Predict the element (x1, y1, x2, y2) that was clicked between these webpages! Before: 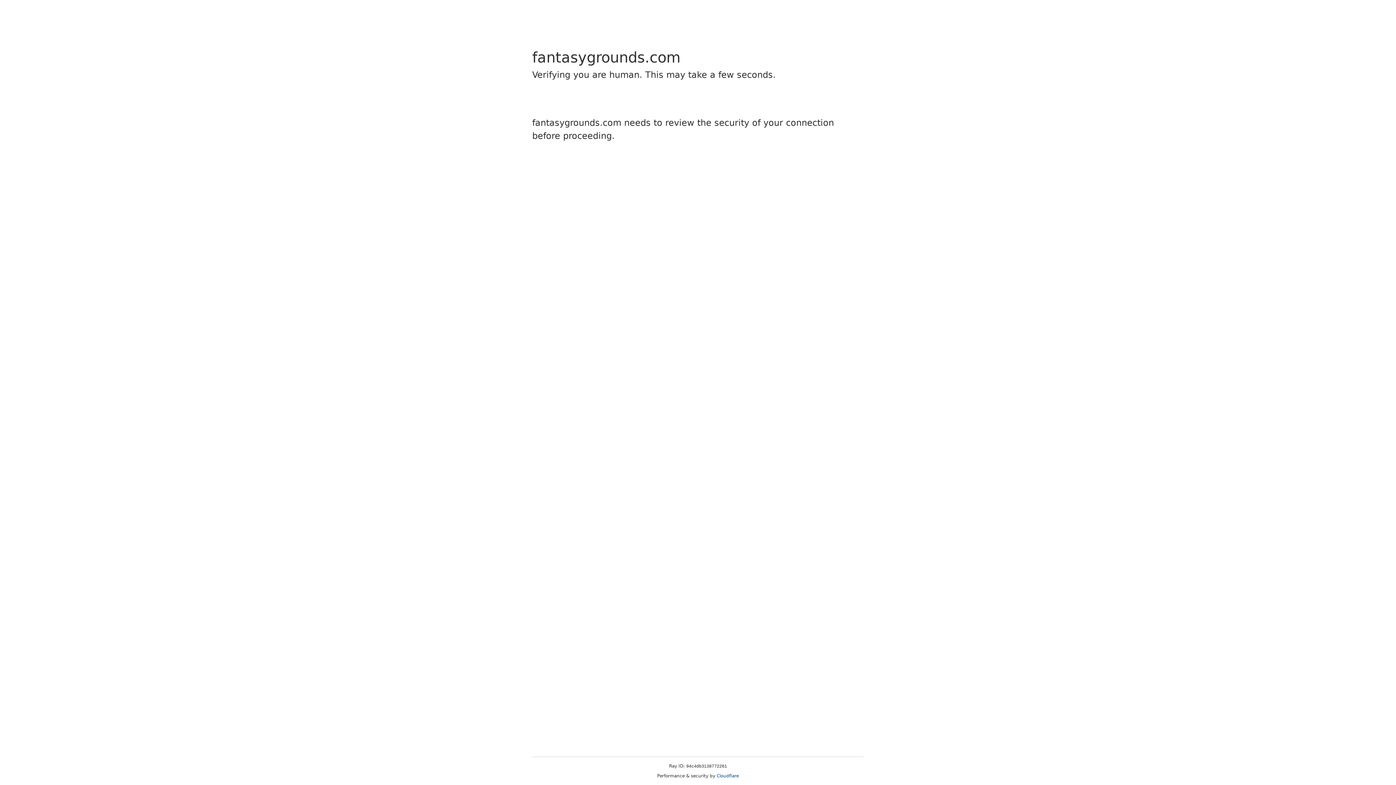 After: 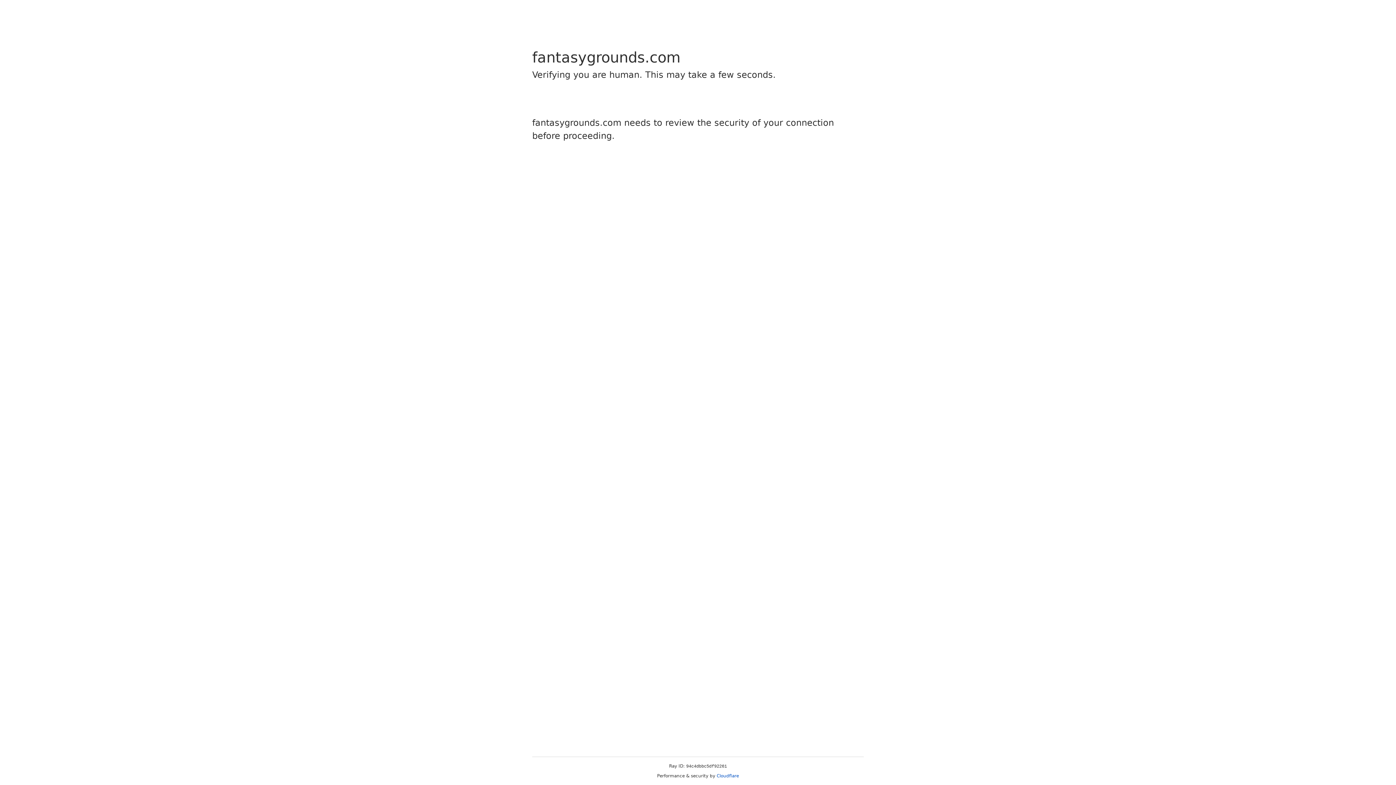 Action: label: Cloudflare bbox: (716, 773, 739, 778)